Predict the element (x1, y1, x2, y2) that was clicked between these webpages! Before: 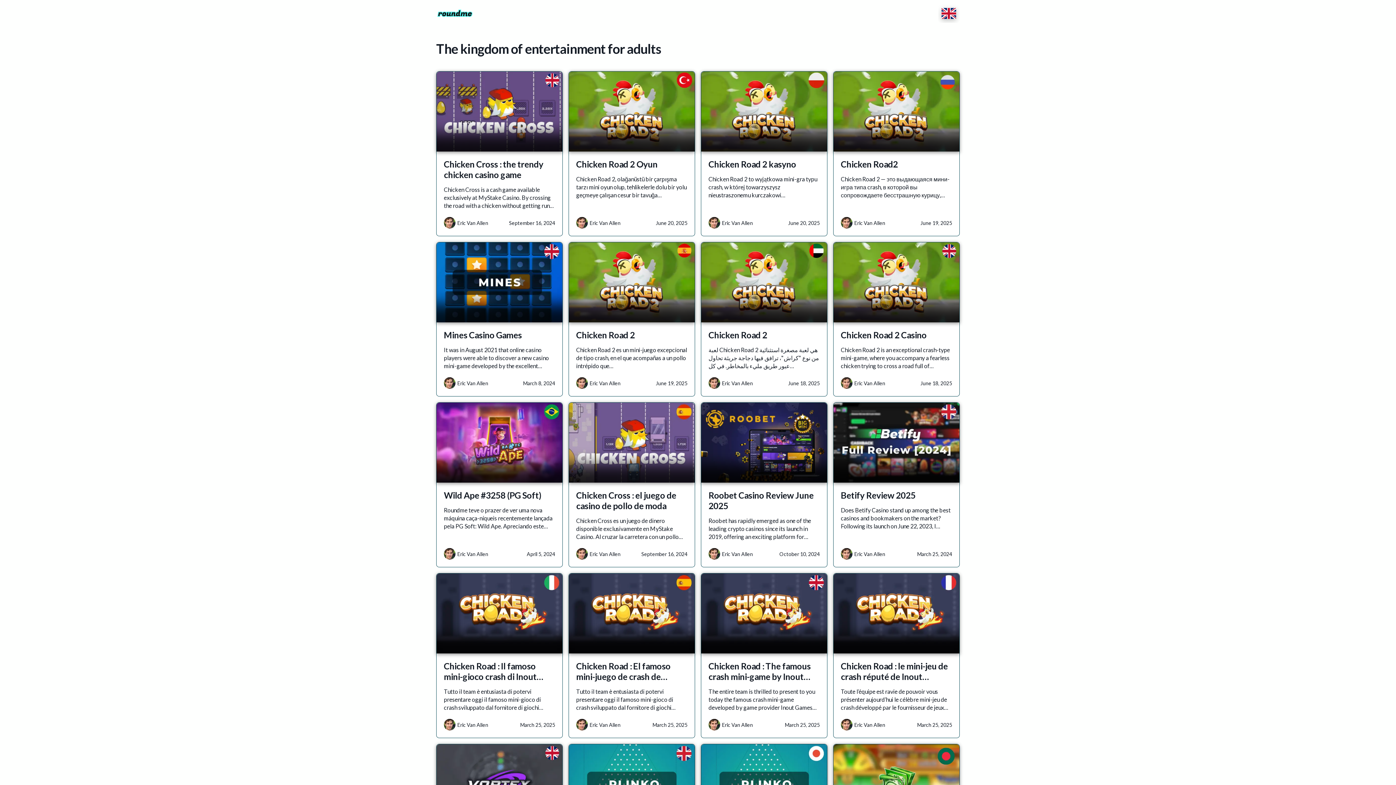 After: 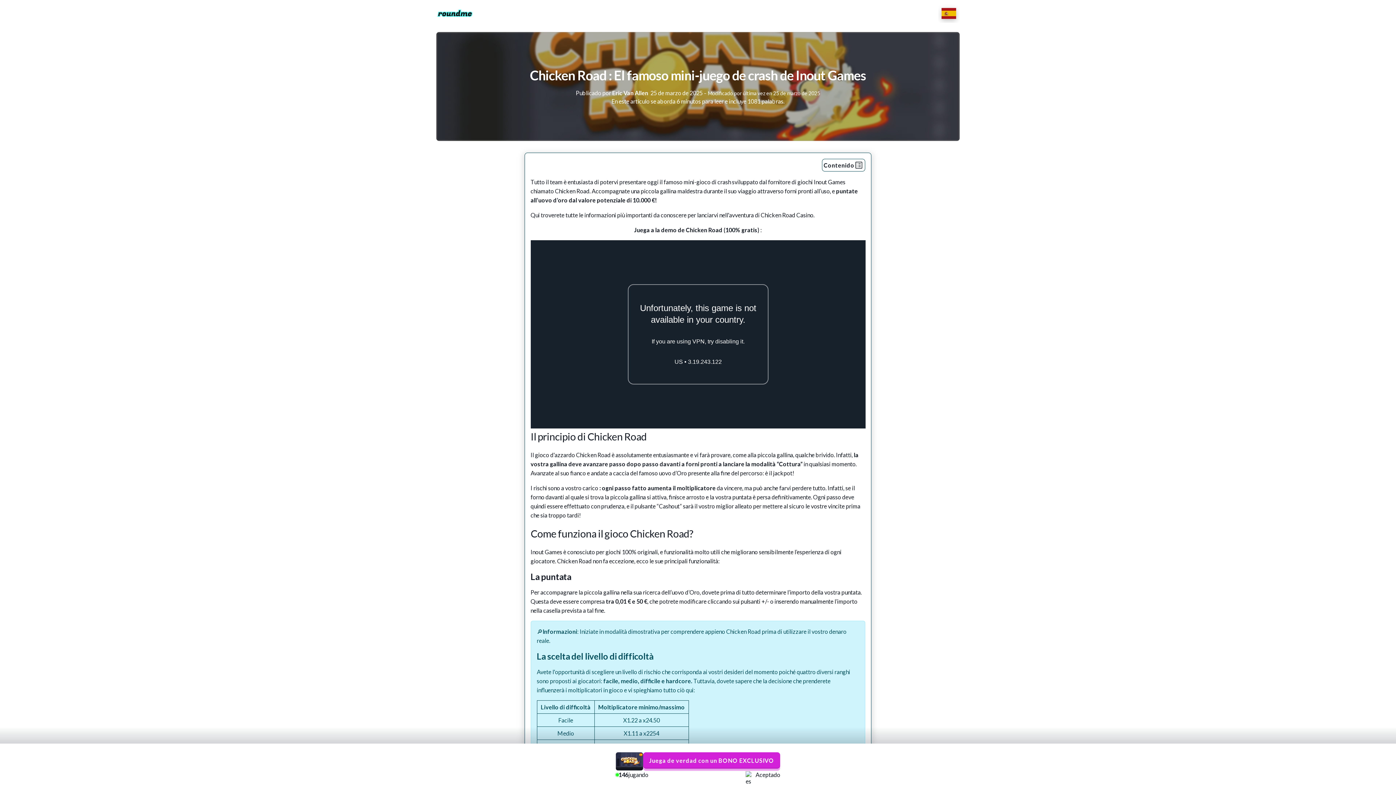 Action: label: Chicken Road : El famoso mini-juego de crash de… bbox: (576, 661, 687, 688)